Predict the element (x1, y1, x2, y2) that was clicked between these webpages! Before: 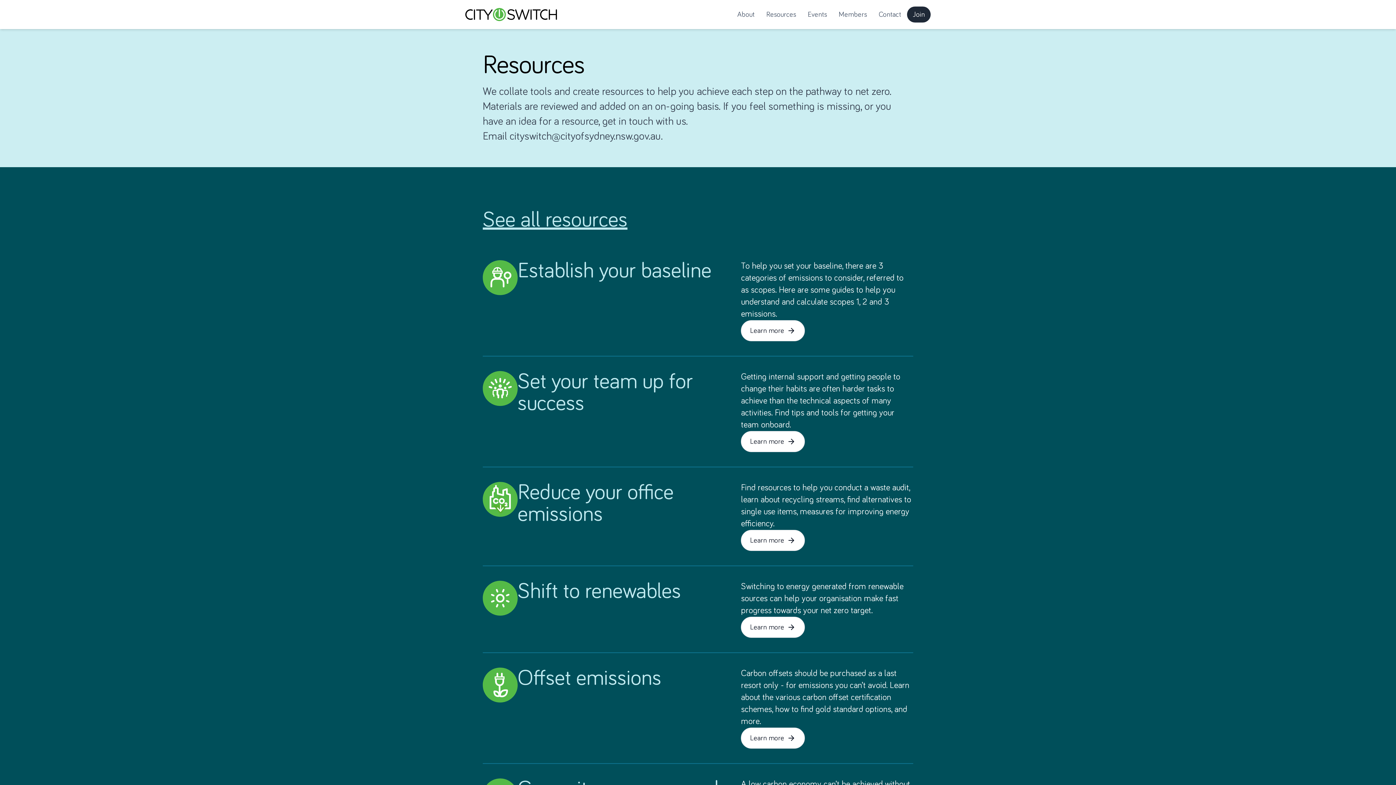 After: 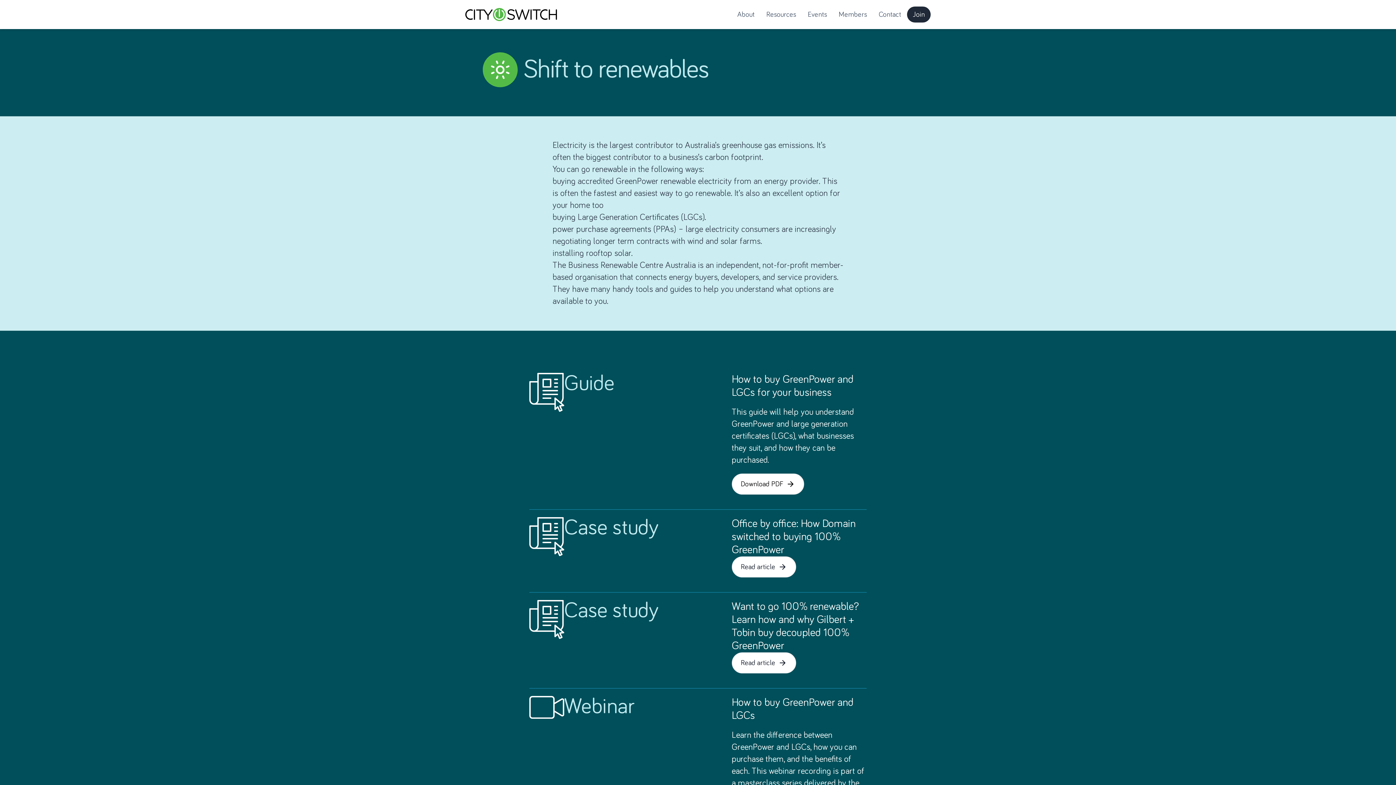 Action: label: Shift to renewables bbox: (517, 581, 681, 602)